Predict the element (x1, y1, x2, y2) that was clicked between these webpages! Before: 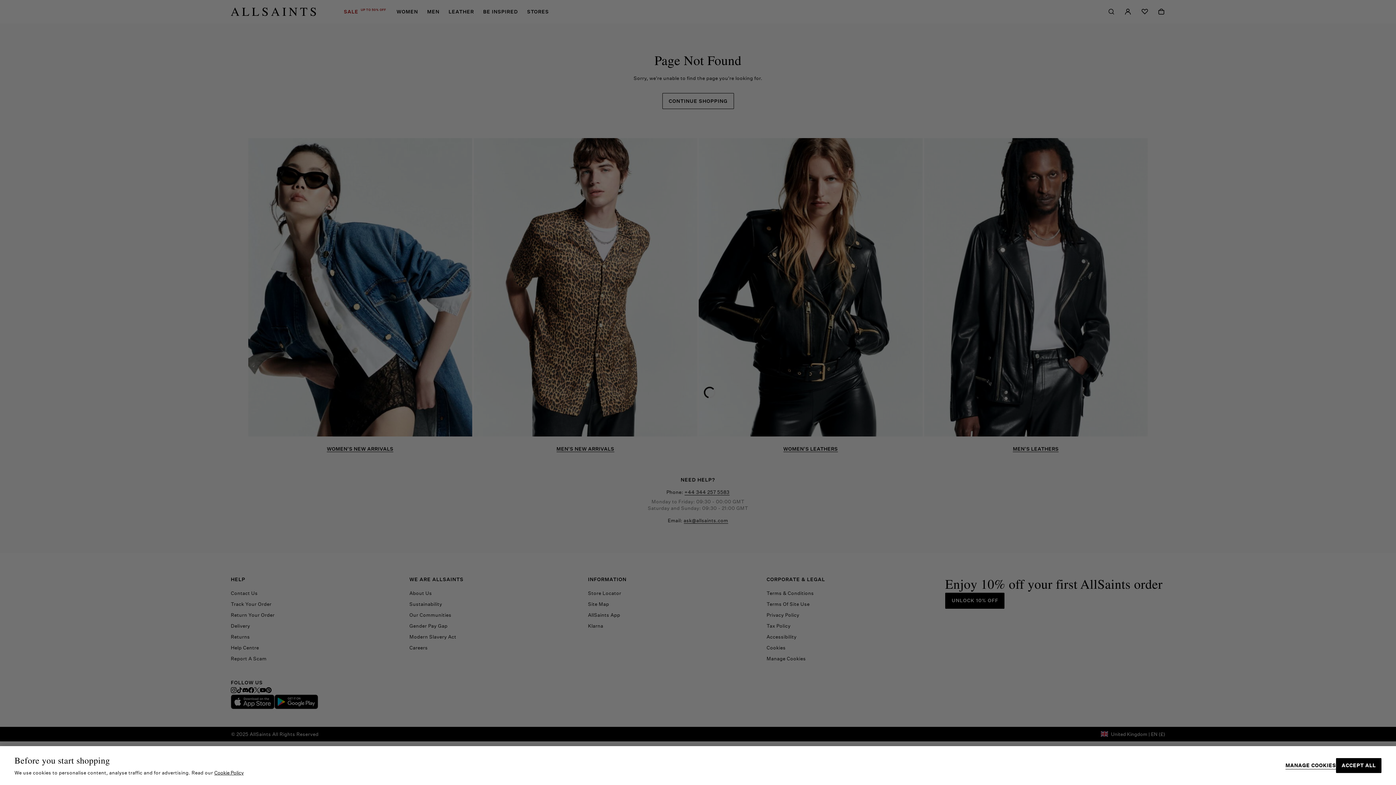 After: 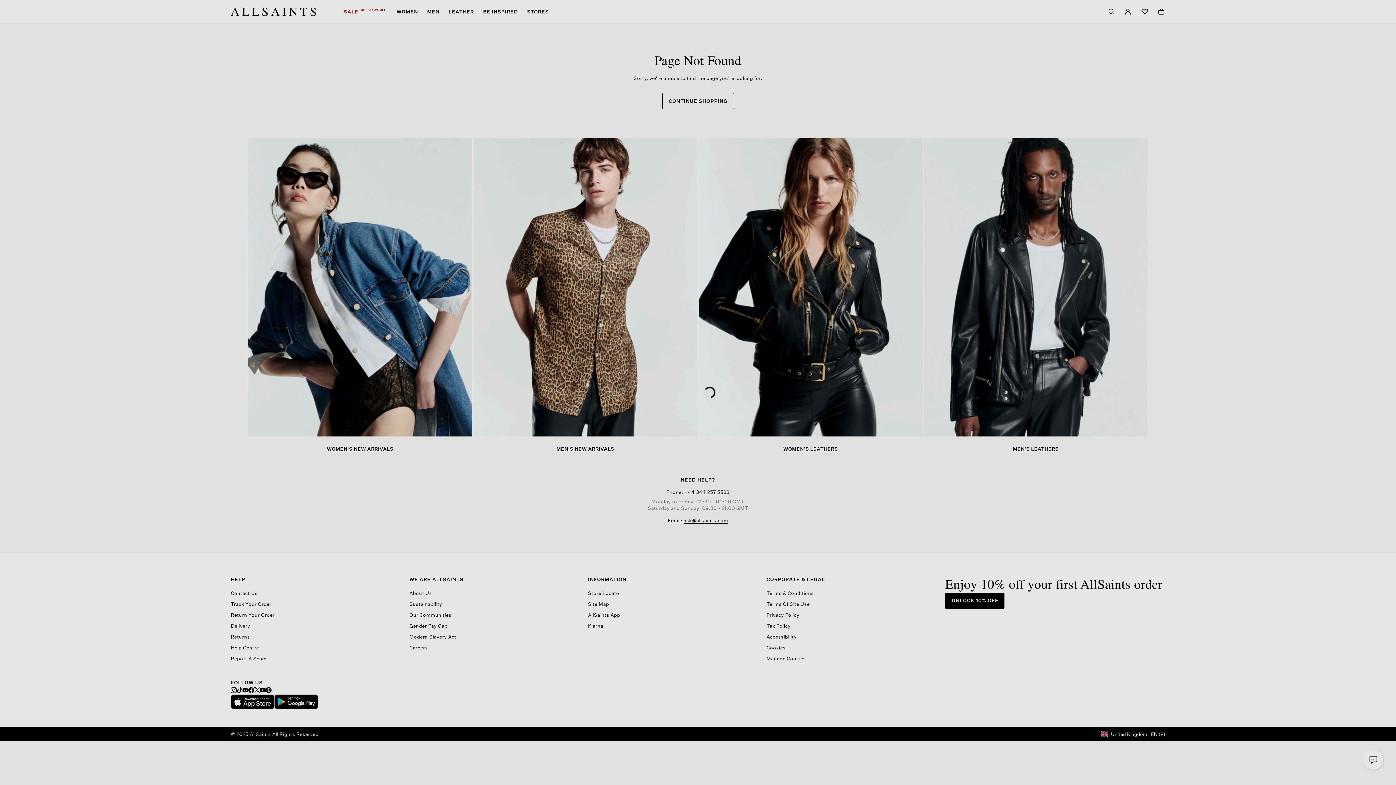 Action: bbox: (1336, 758, 1381, 773) label: ACCEPT ALL